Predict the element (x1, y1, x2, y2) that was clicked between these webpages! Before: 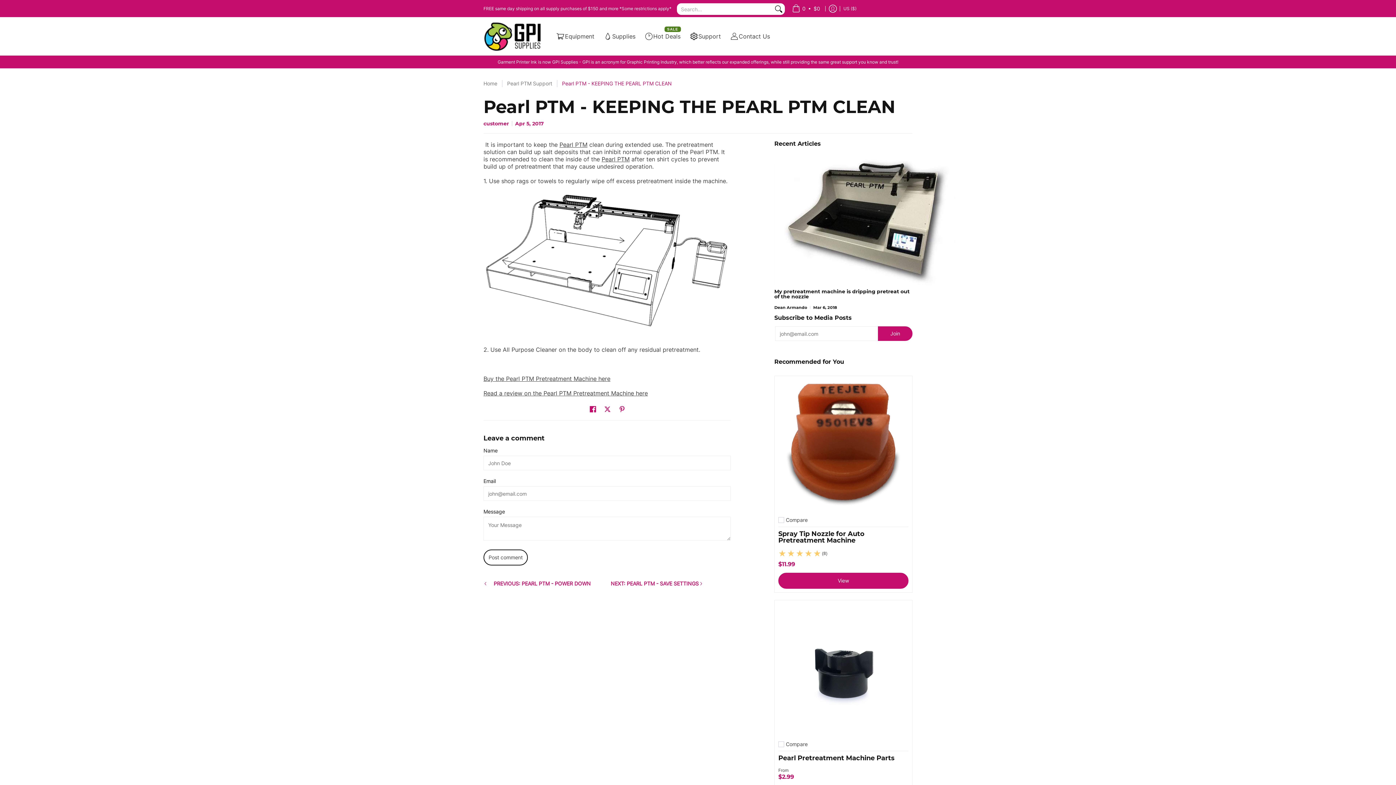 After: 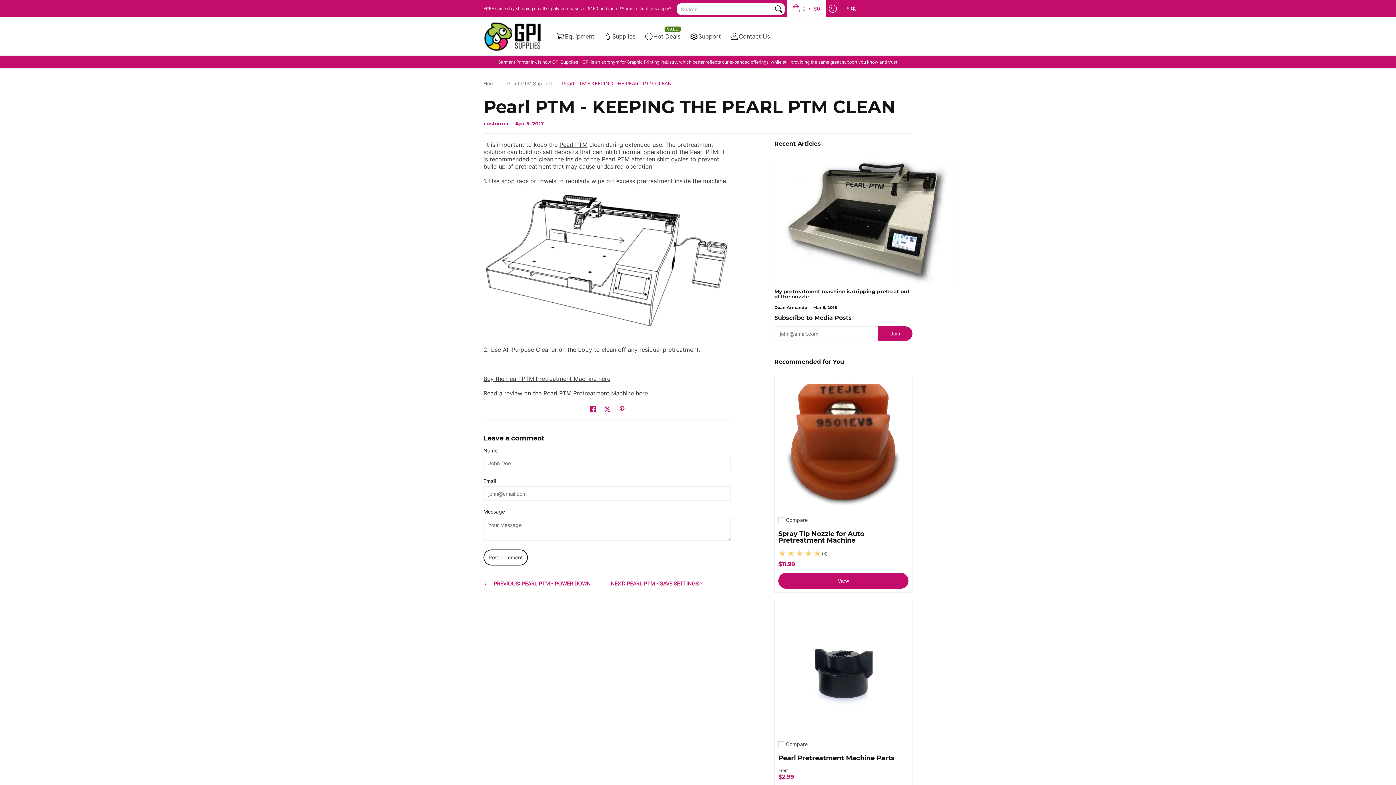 Action: bbox: (786, 0, 825, 17) label: Cart